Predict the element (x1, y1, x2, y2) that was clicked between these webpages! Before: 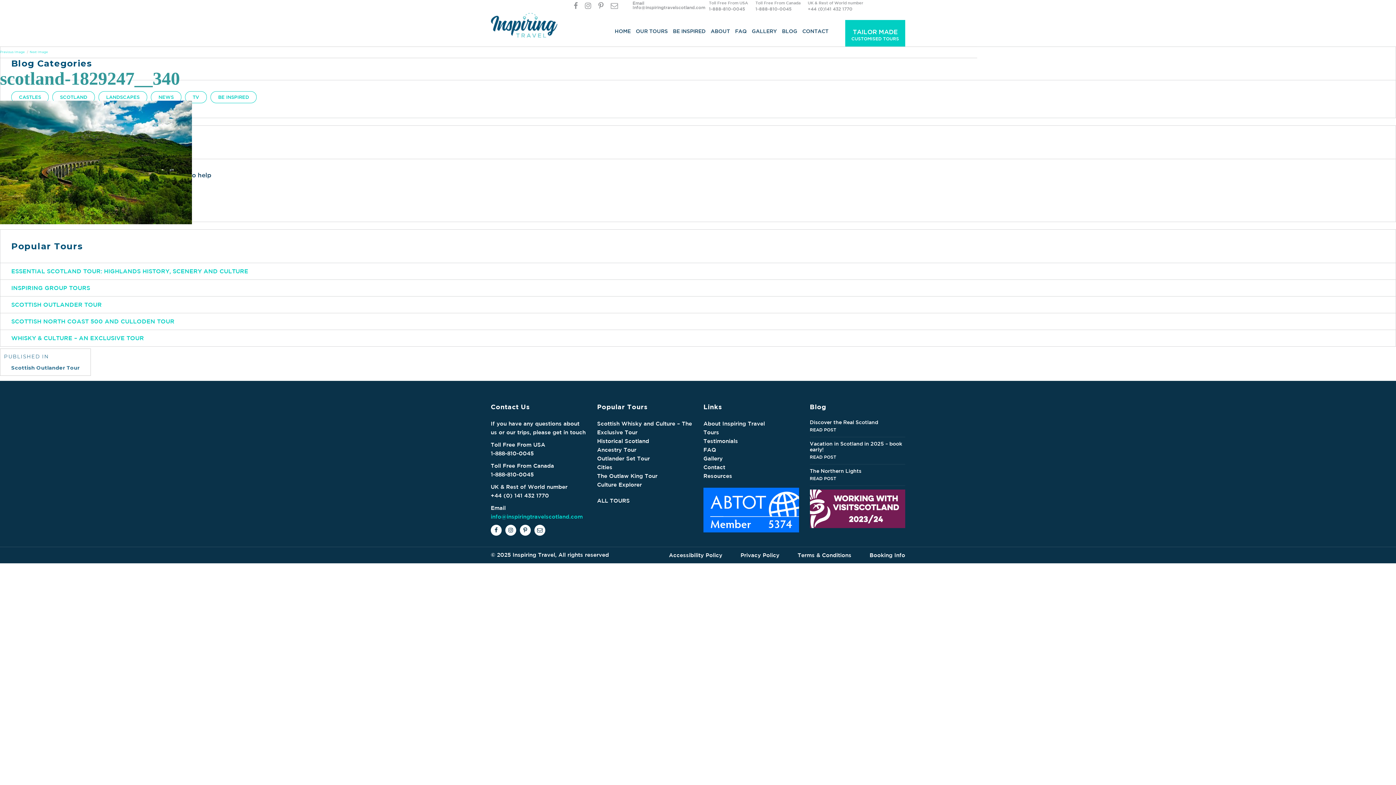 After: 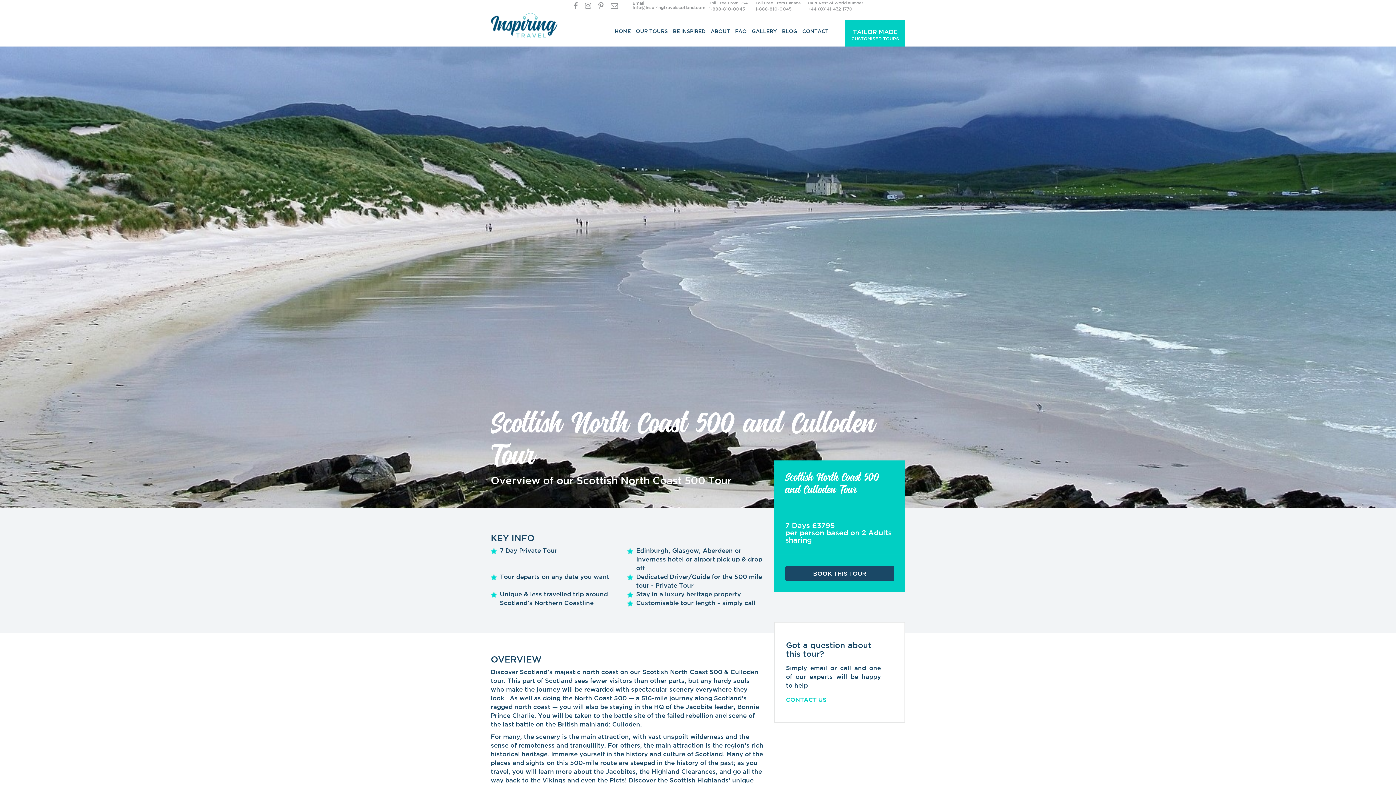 Action: label: SCOTTISH NORTH COAST 500 AND CULLODEN TOUR bbox: (0, 313, 1396, 330)